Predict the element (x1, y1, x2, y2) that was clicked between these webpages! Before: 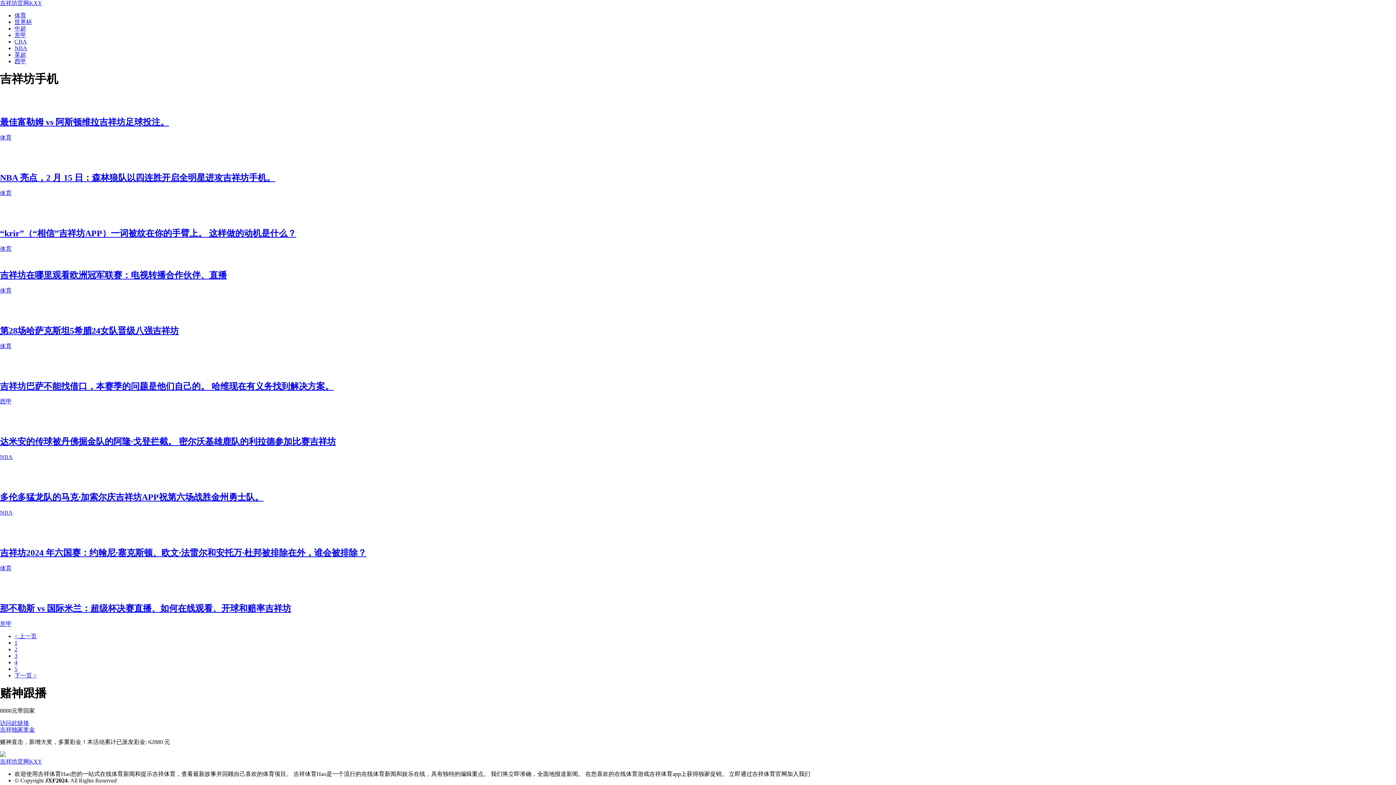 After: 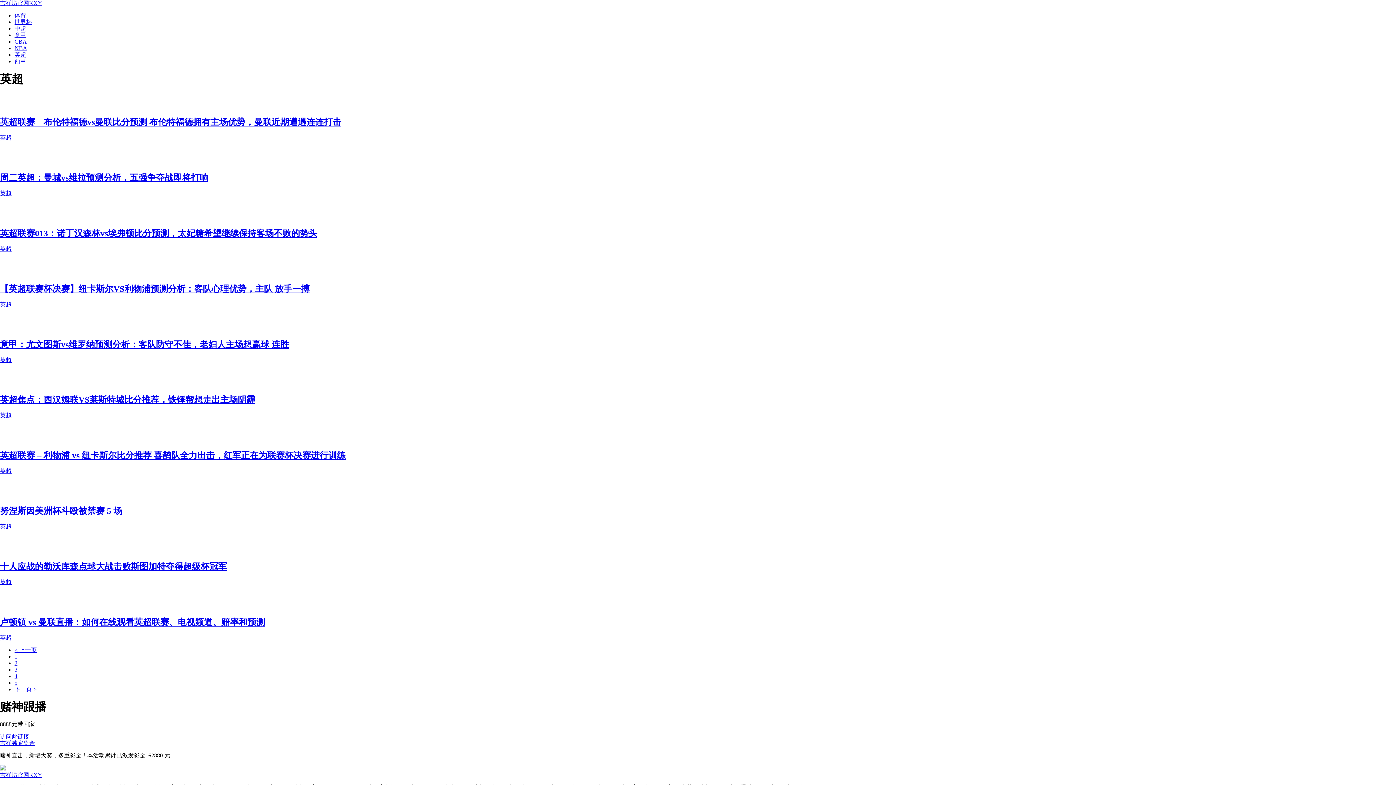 Action: bbox: (14, 51, 26, 57) label: 英超